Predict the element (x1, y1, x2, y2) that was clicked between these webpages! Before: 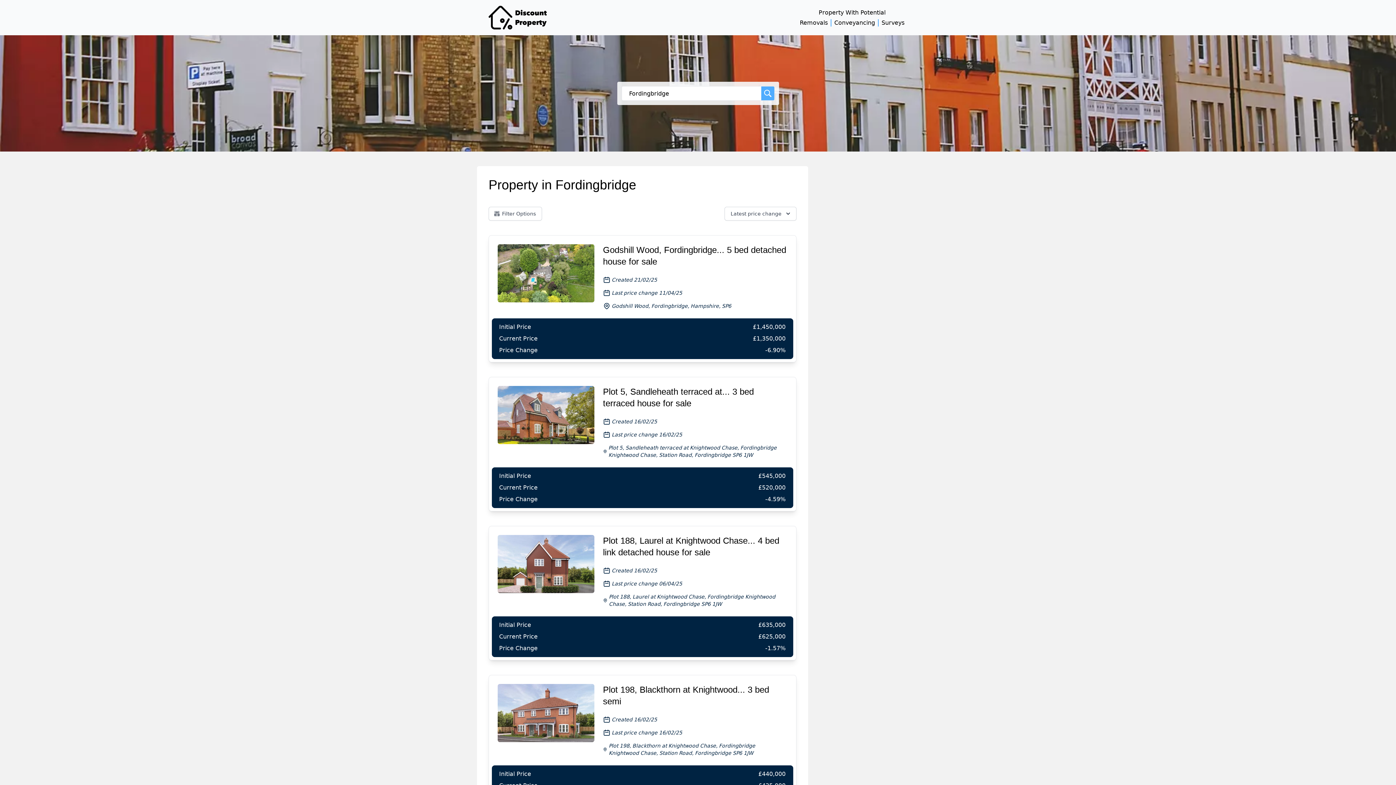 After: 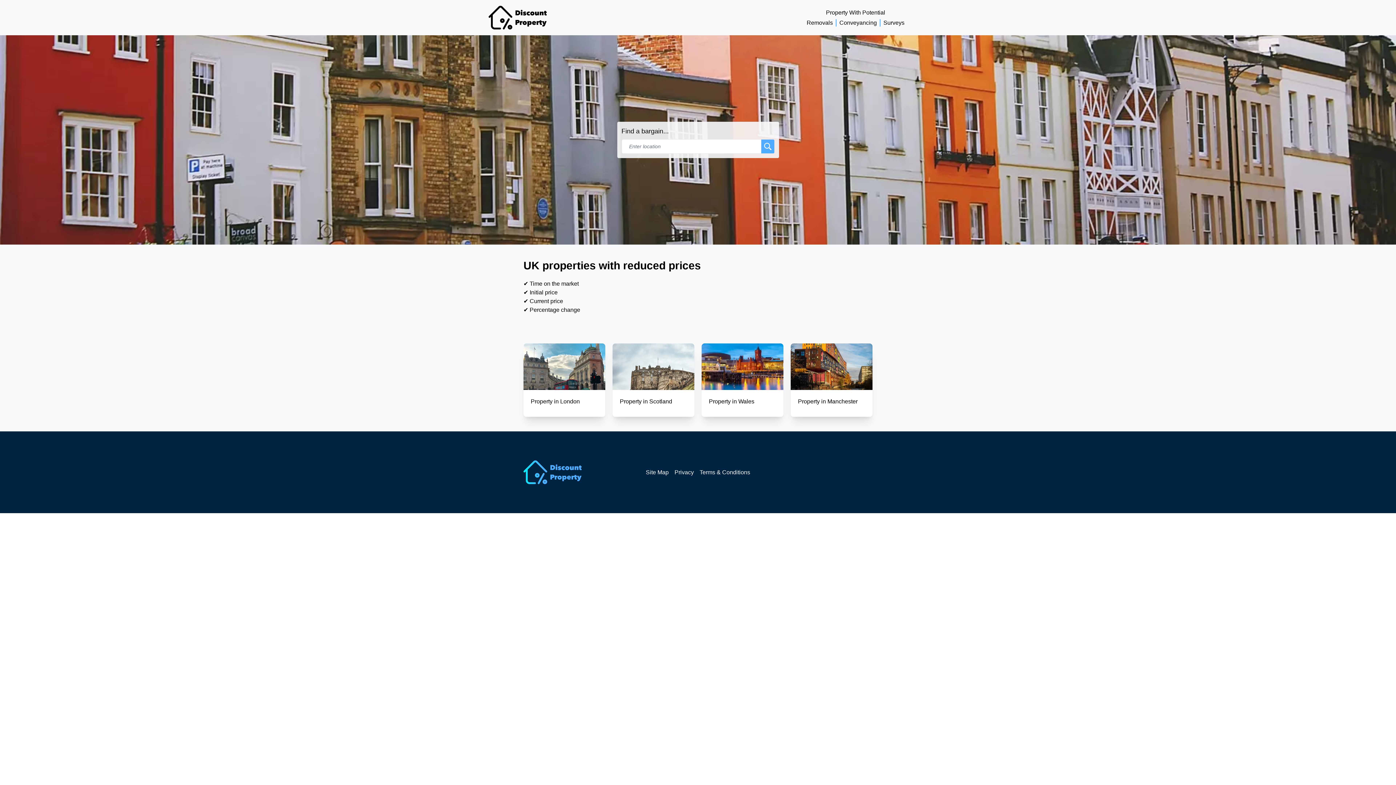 Action: bbox: (488, 5, 546, 29) label: Discount Property - return to homepage